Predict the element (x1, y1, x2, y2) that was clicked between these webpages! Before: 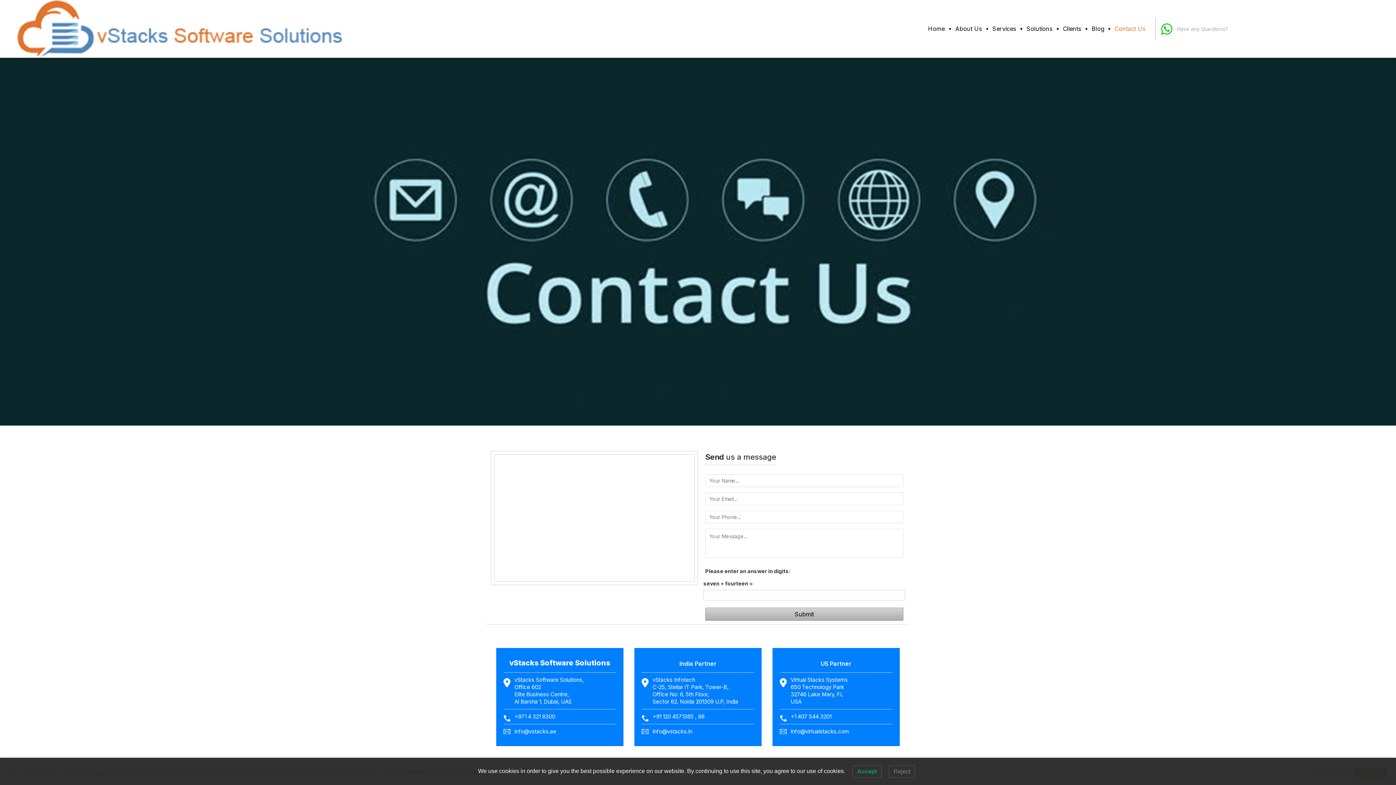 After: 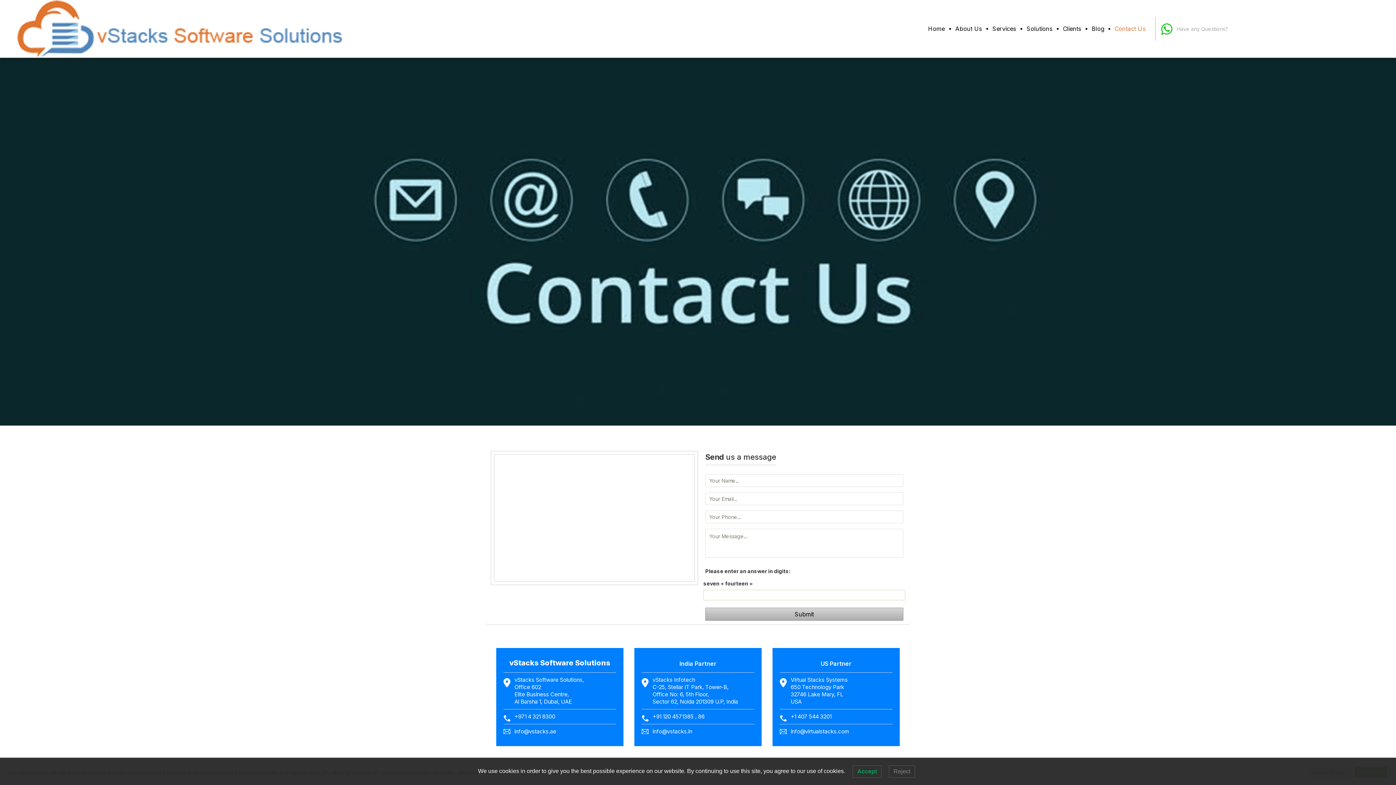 Action: bbox: (1110, 17, 1150, 40) label: Contact Us